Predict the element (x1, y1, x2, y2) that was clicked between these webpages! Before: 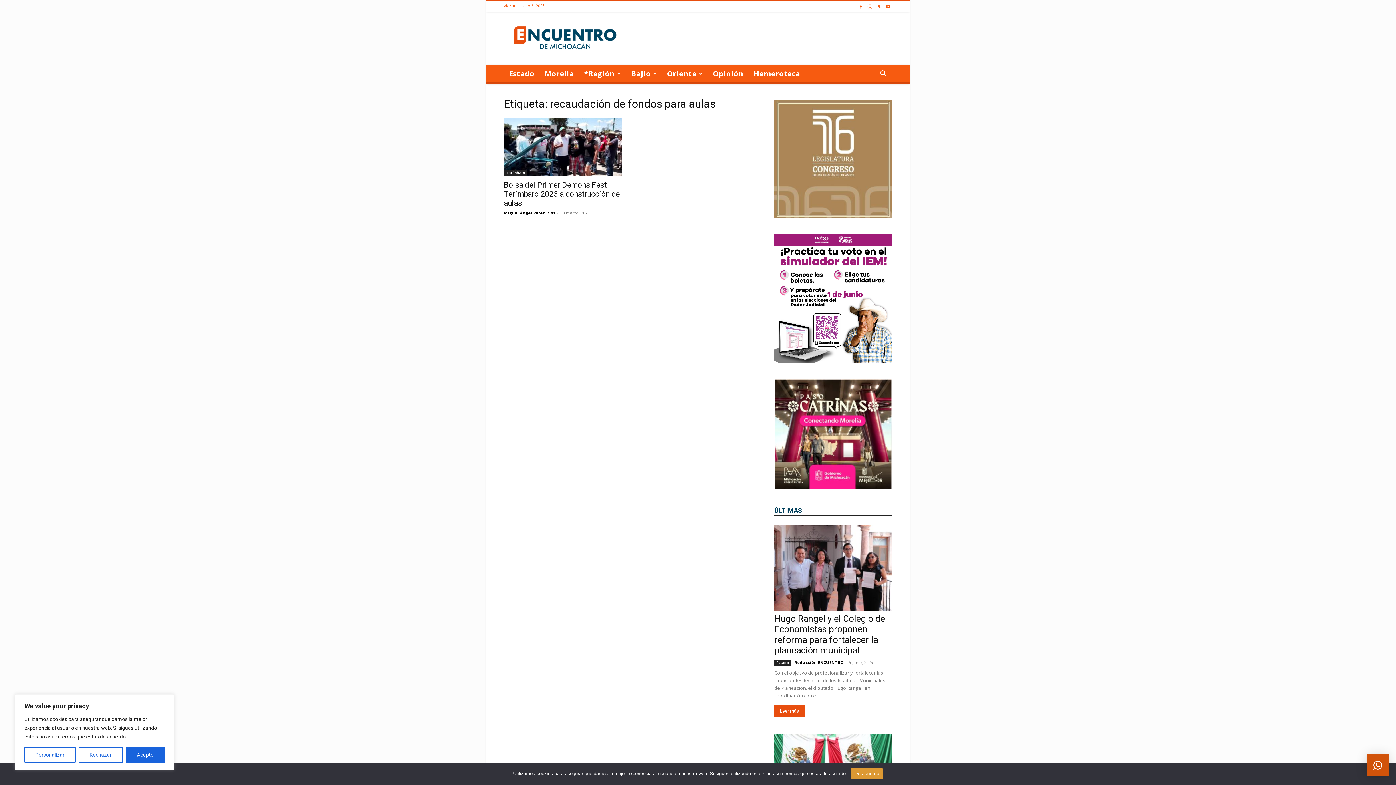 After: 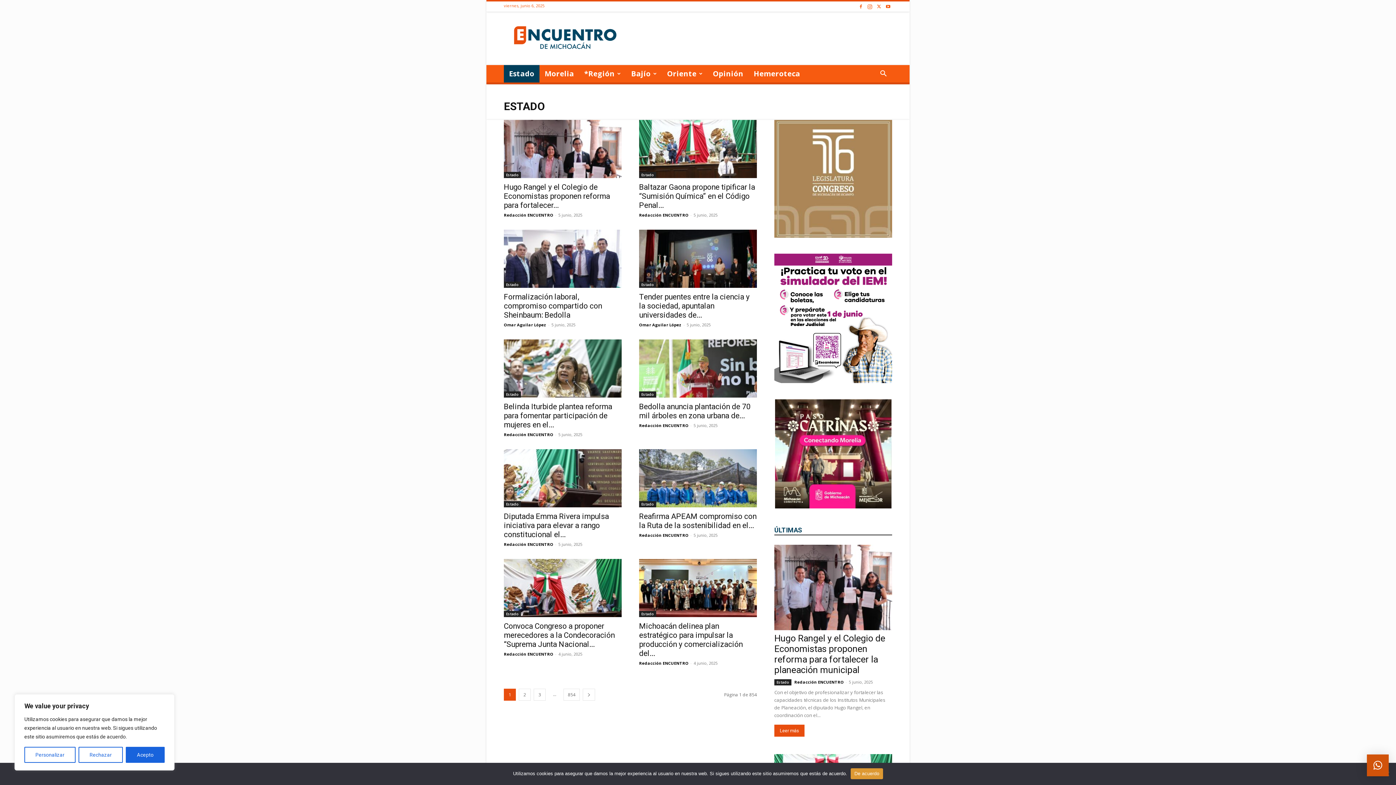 Action: bbox: (504, 65, 539, 82) label: Estado